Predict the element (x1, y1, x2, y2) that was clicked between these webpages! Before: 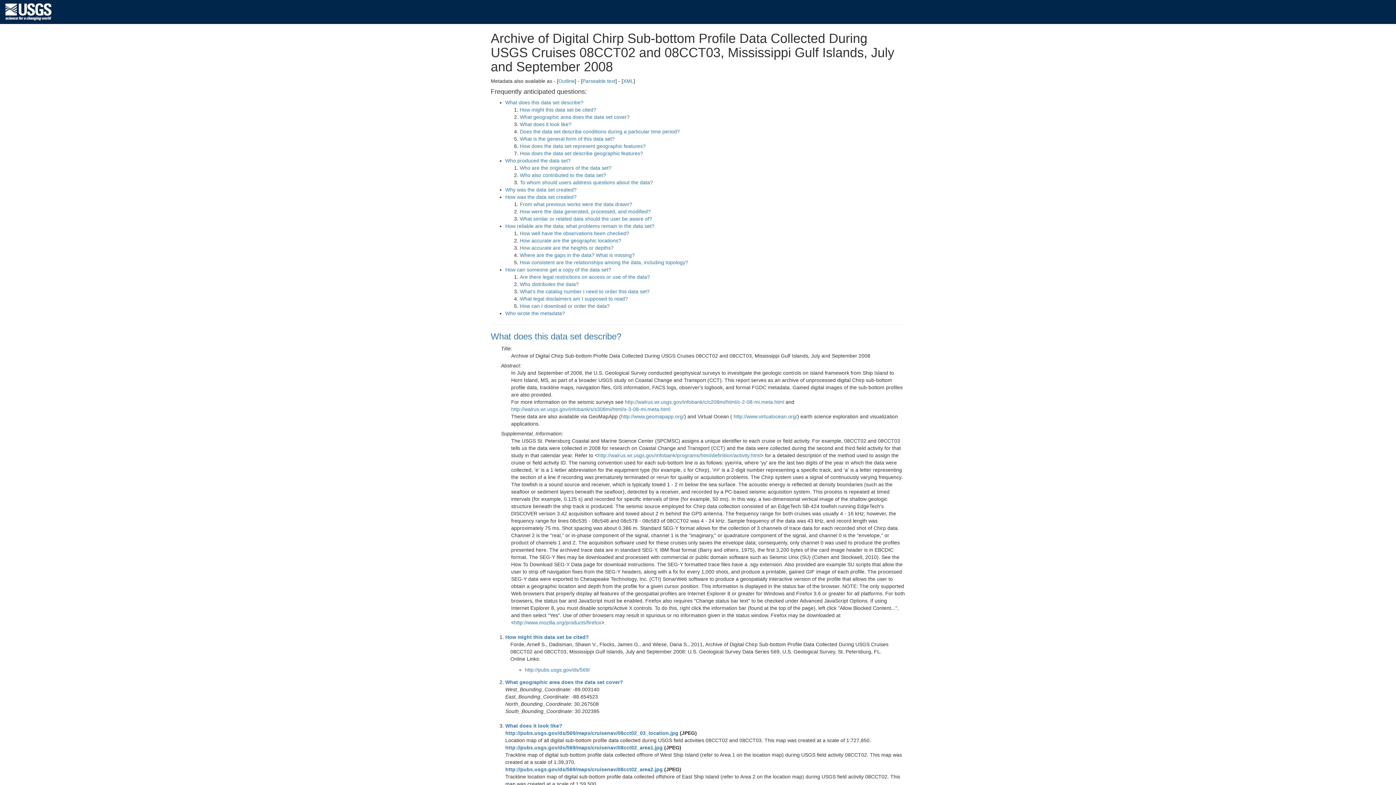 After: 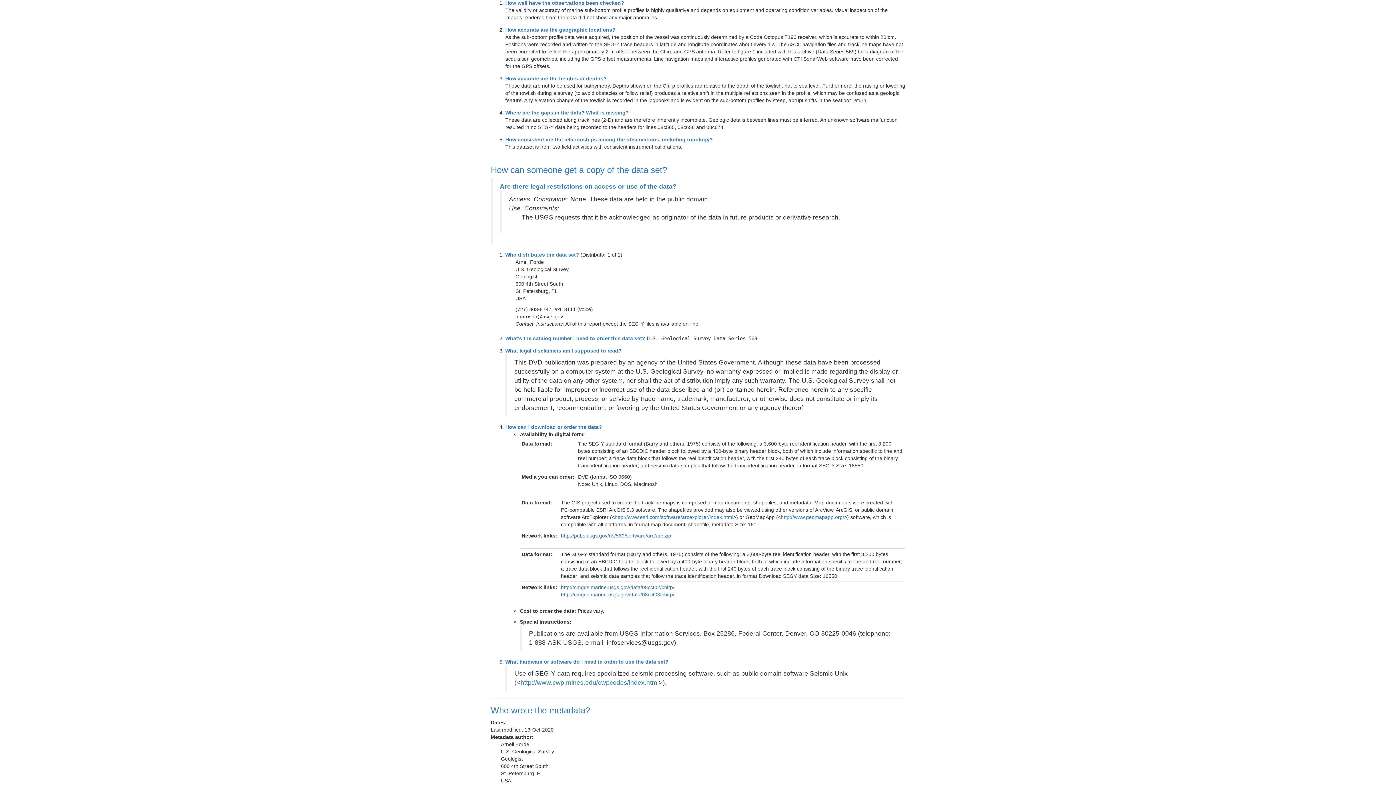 Action: label: How well have the observations been checked? bbox: (520, 230, 629, 236)